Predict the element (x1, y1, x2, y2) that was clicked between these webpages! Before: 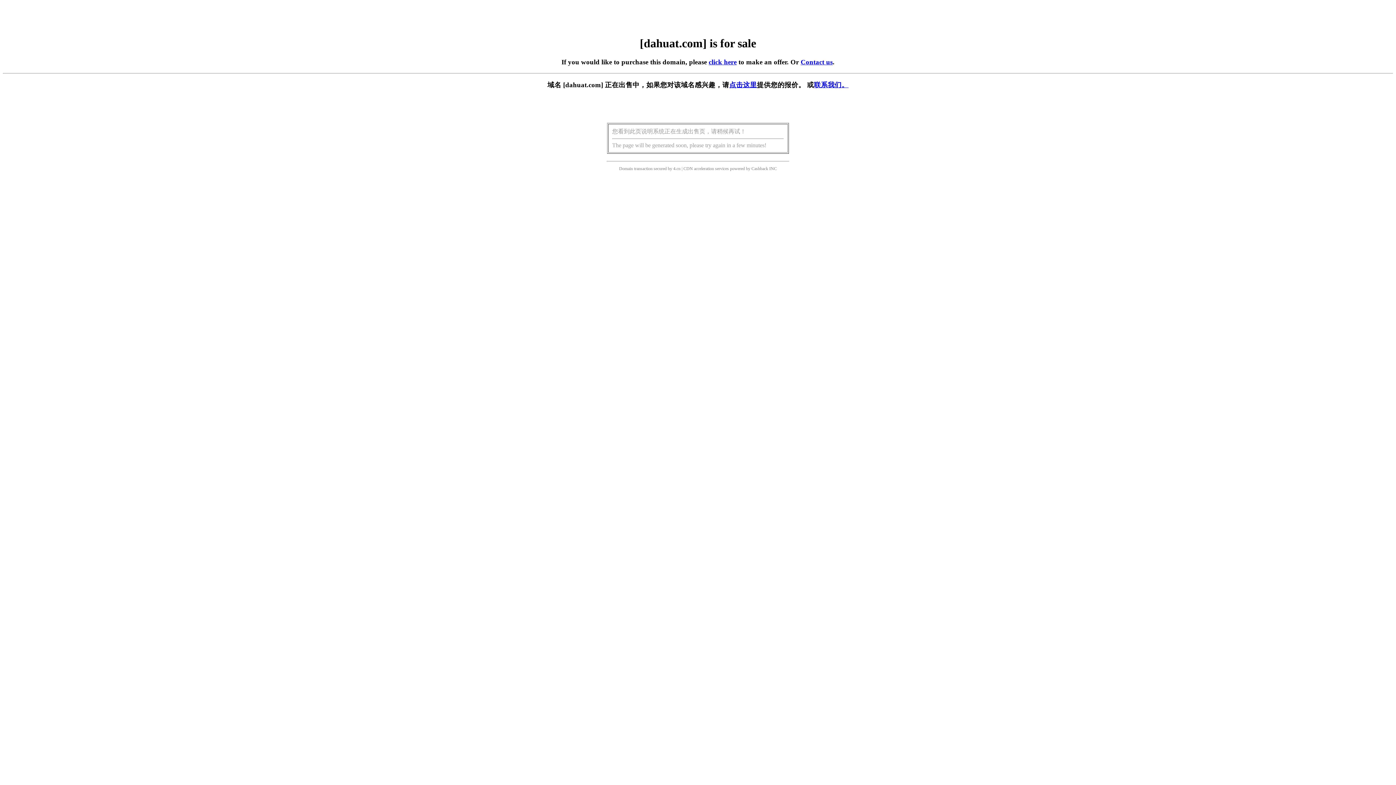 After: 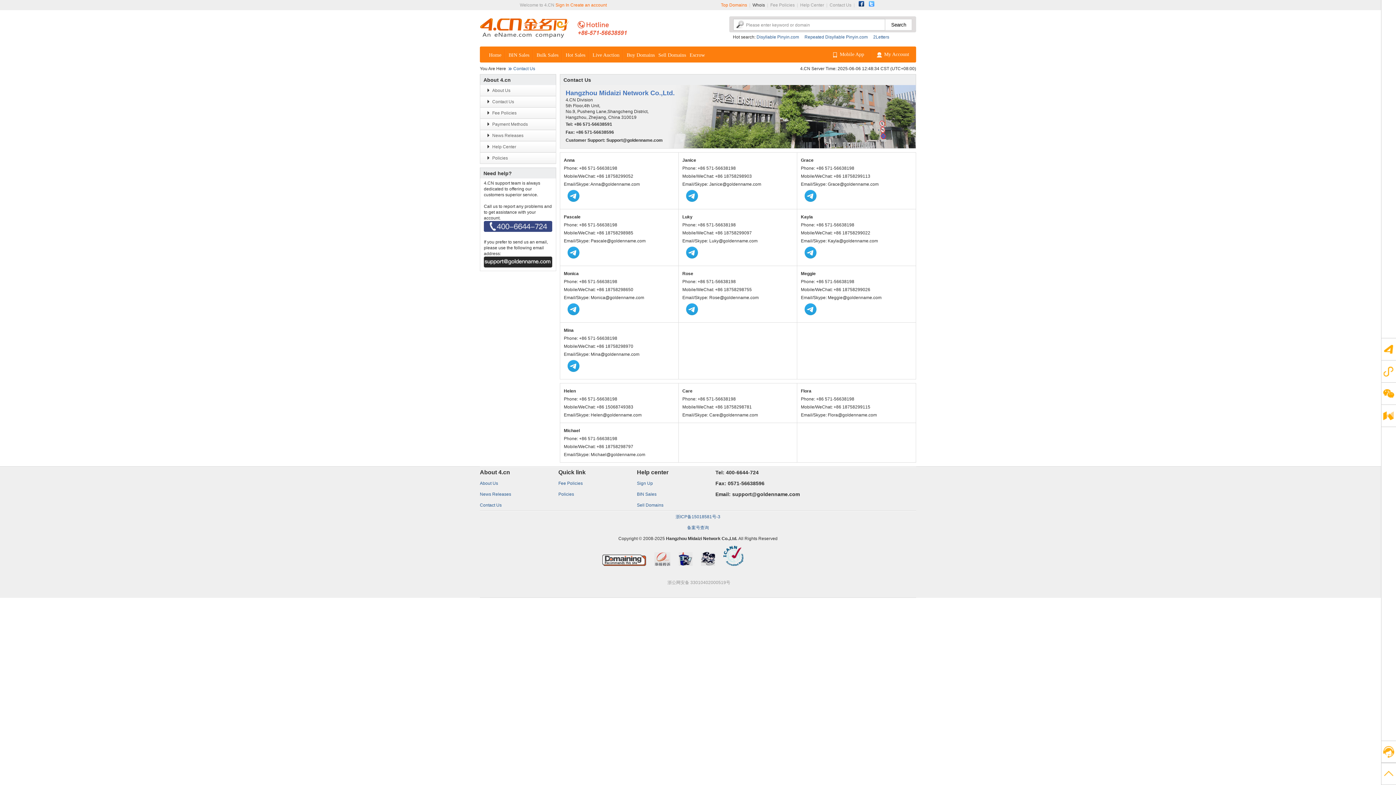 Action: label: Contact us bbox: (800, 58, 832, 65)